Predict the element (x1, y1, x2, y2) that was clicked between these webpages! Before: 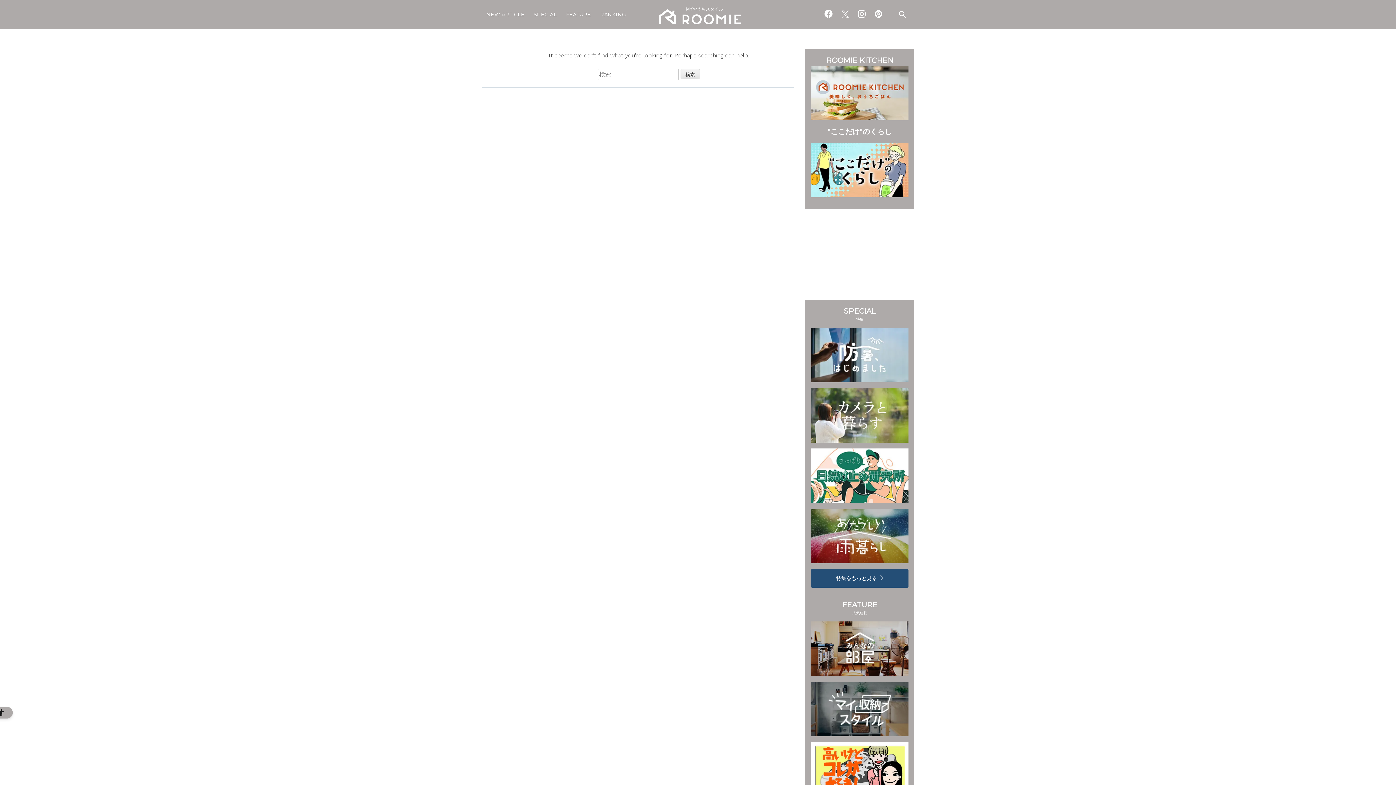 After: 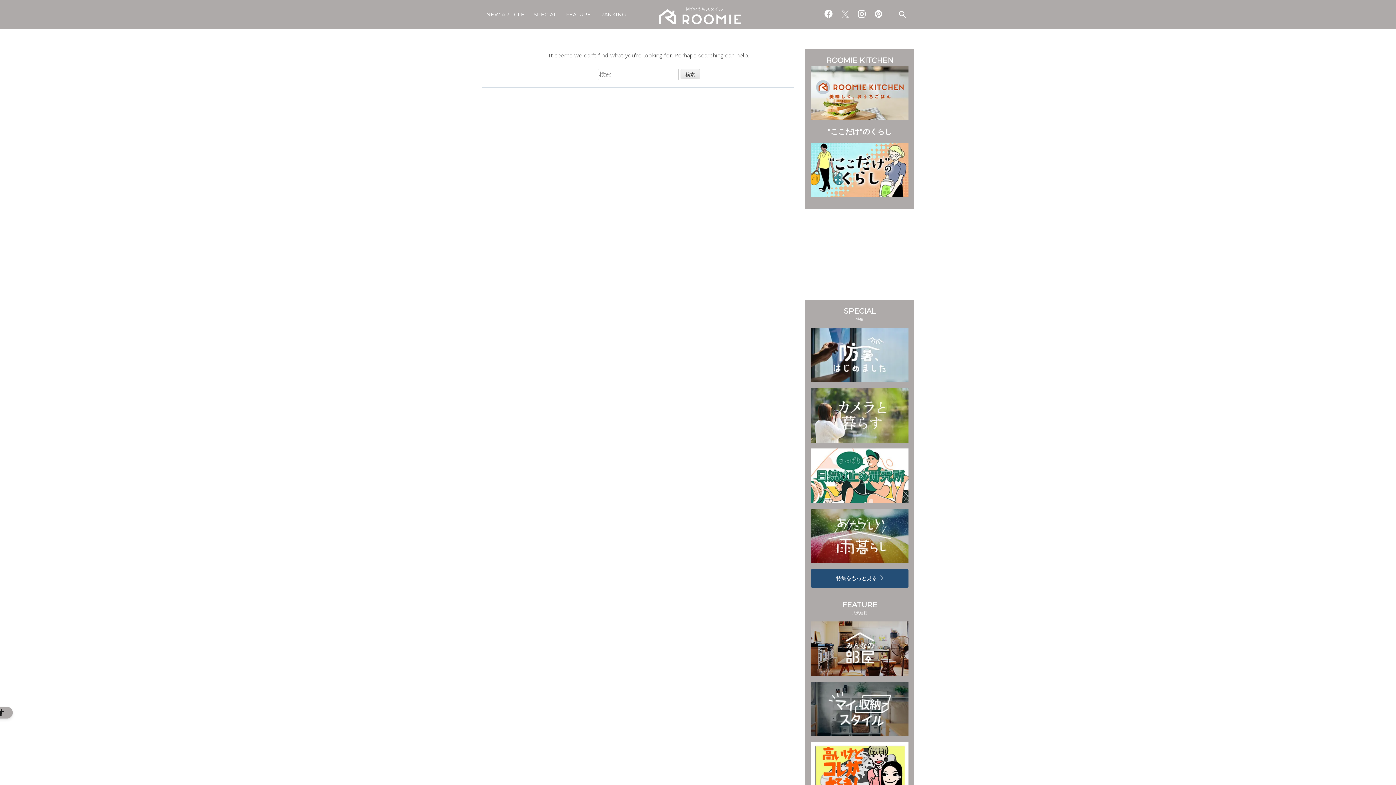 Action: bbox: (841, 12, 849, 19) label: 
                
                  X
                  
                
               - Open in New Tab